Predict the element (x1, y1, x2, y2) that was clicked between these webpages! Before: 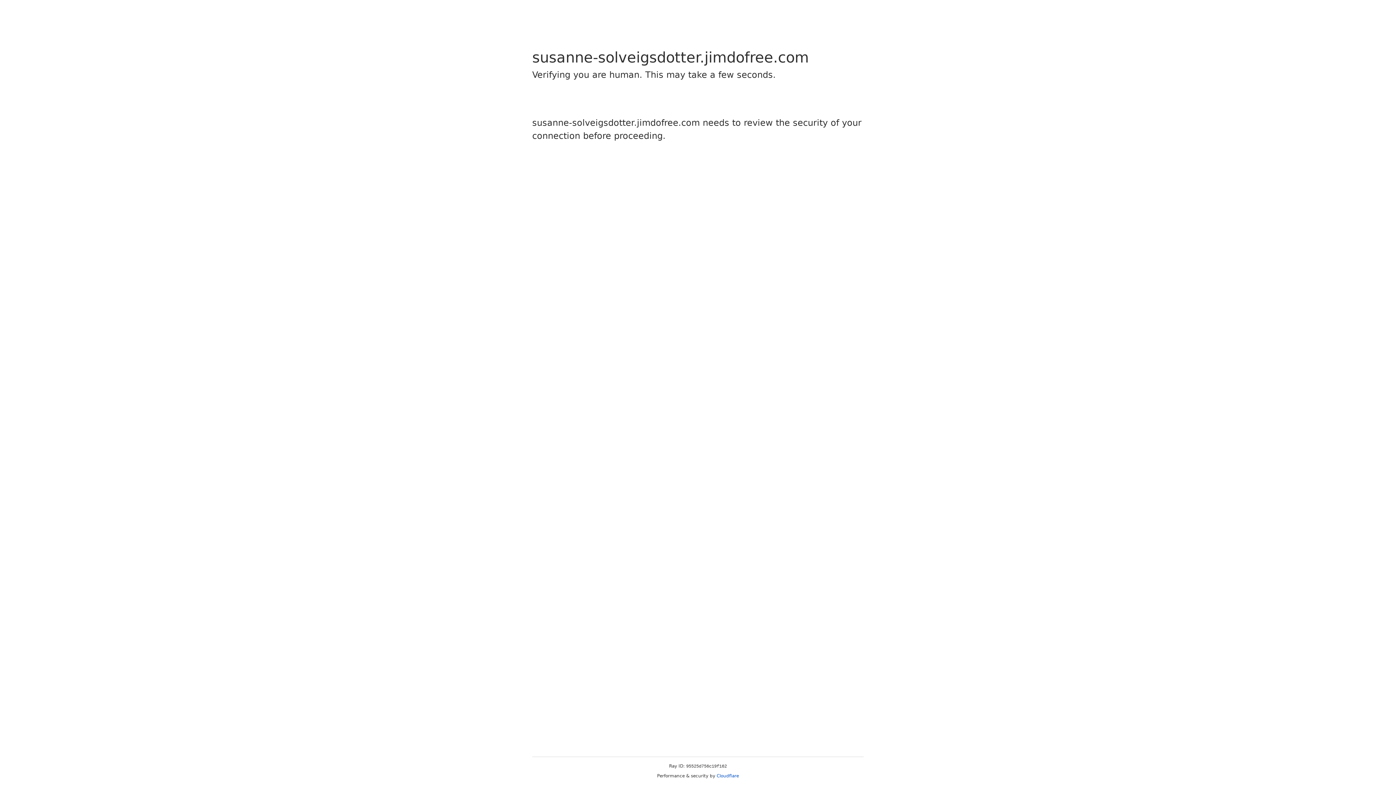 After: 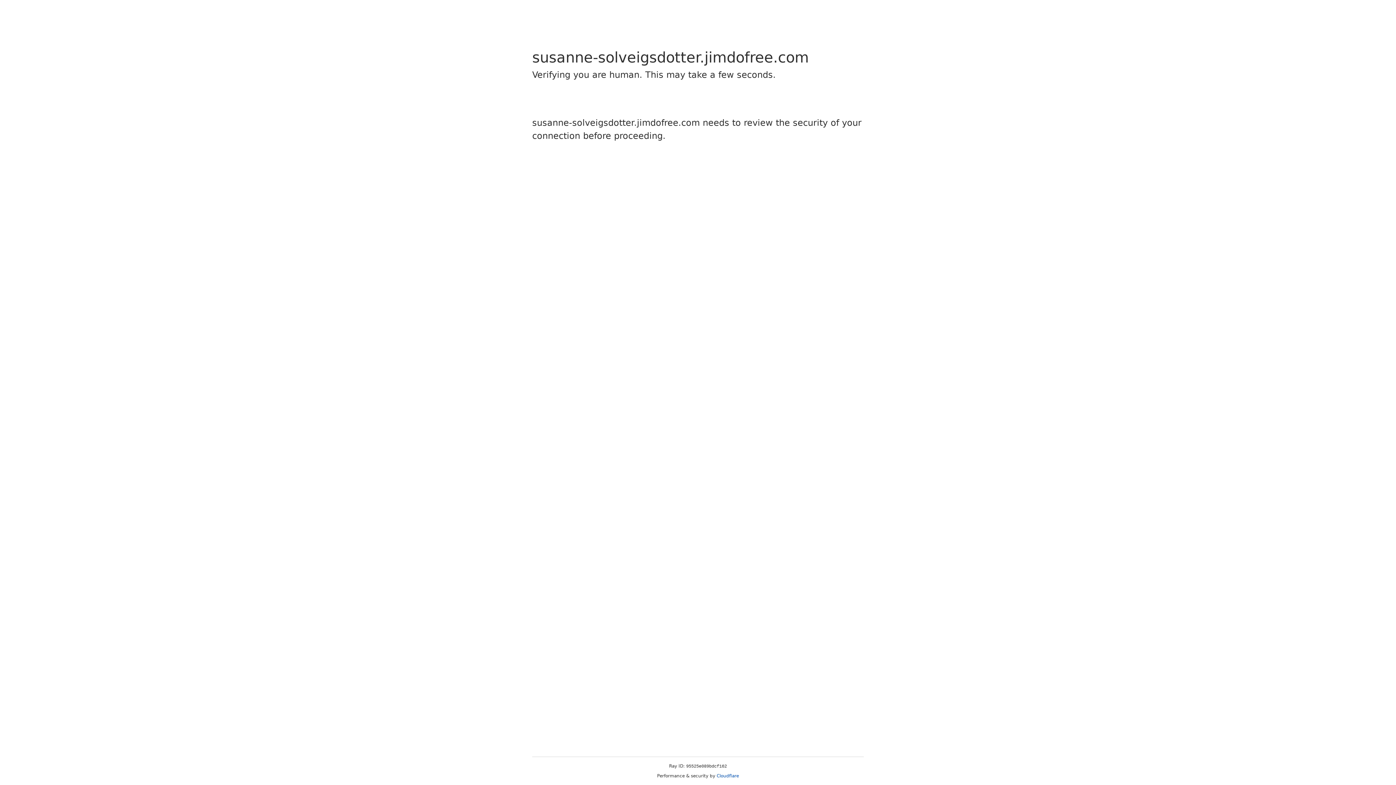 Action: bbox: (716, 773, 739, 778) label: Cloudflare